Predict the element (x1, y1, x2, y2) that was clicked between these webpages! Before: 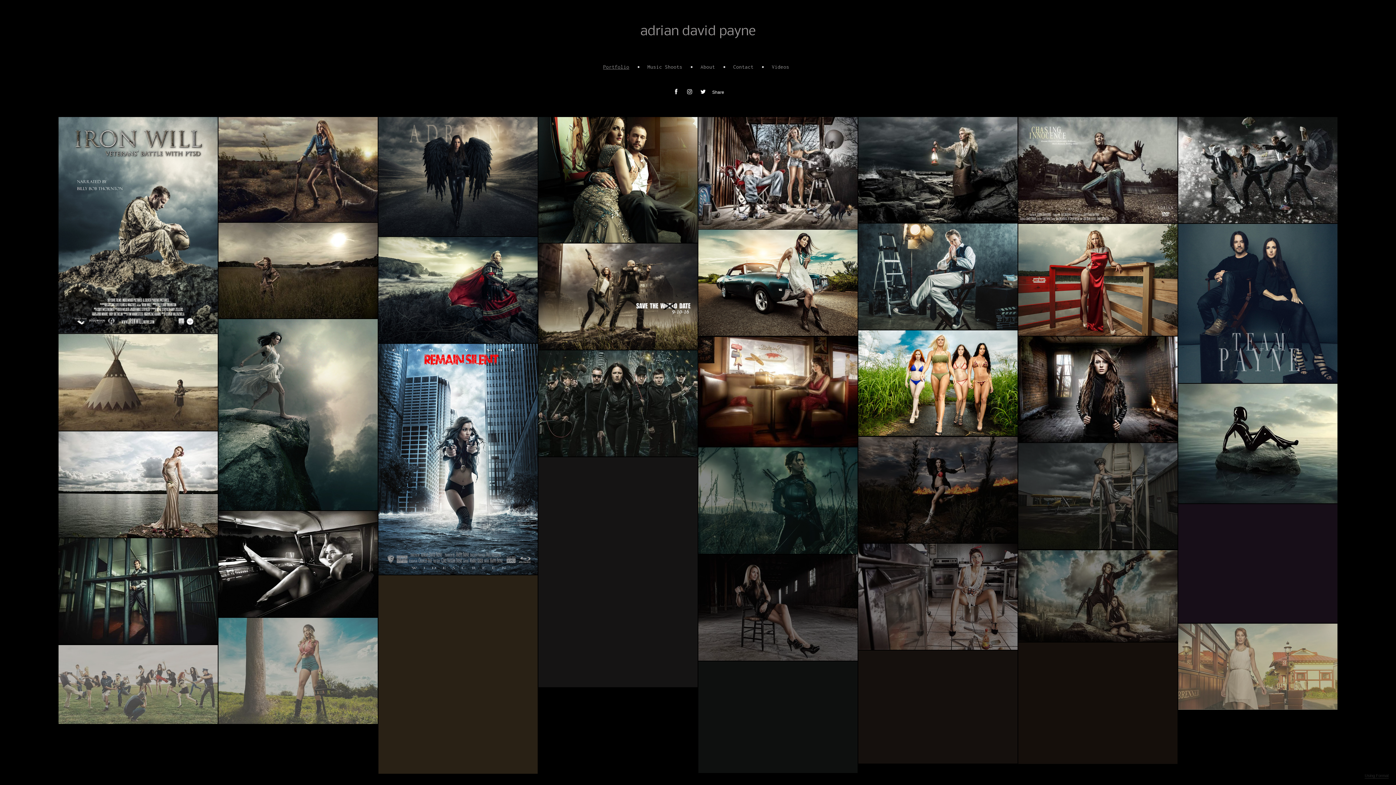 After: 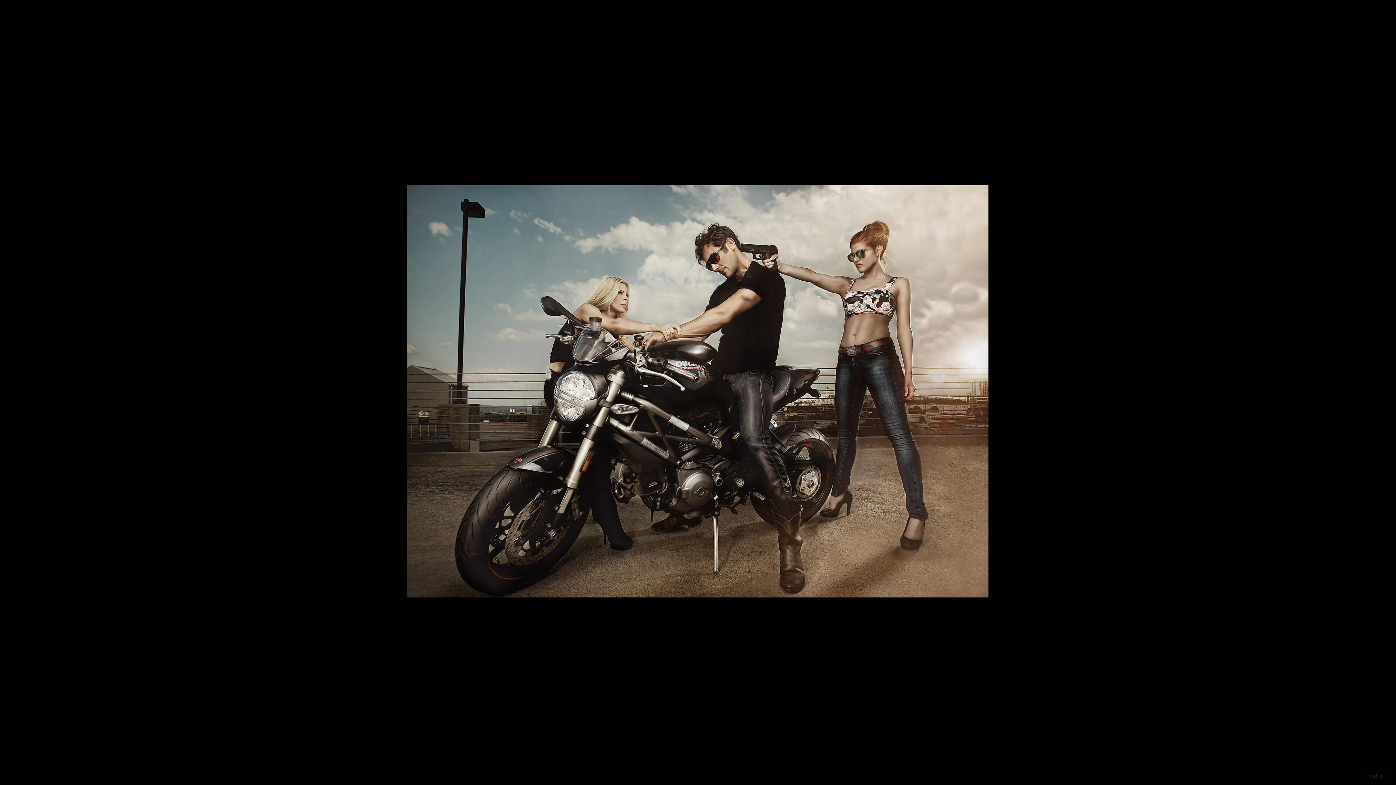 Action: bbox: (858, 665, 1017, 778)